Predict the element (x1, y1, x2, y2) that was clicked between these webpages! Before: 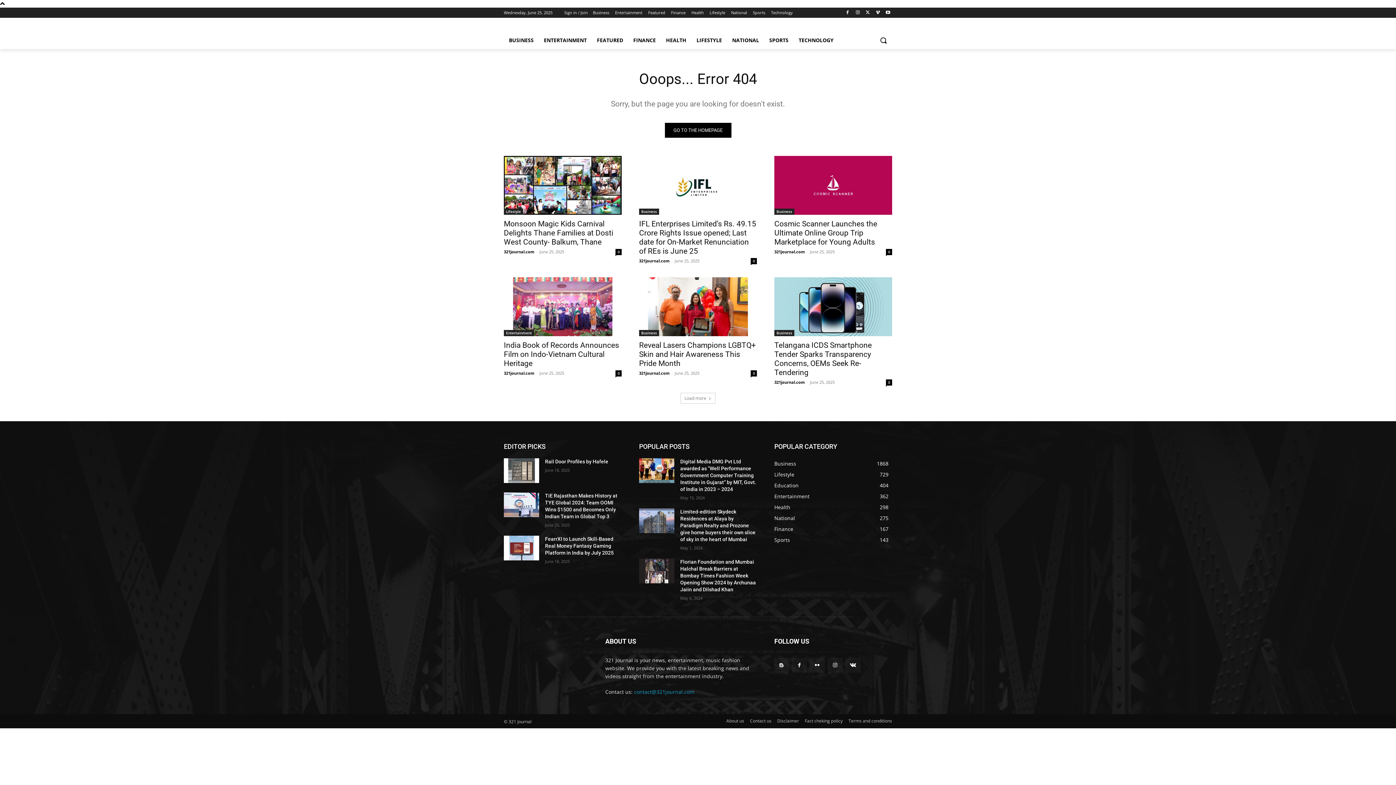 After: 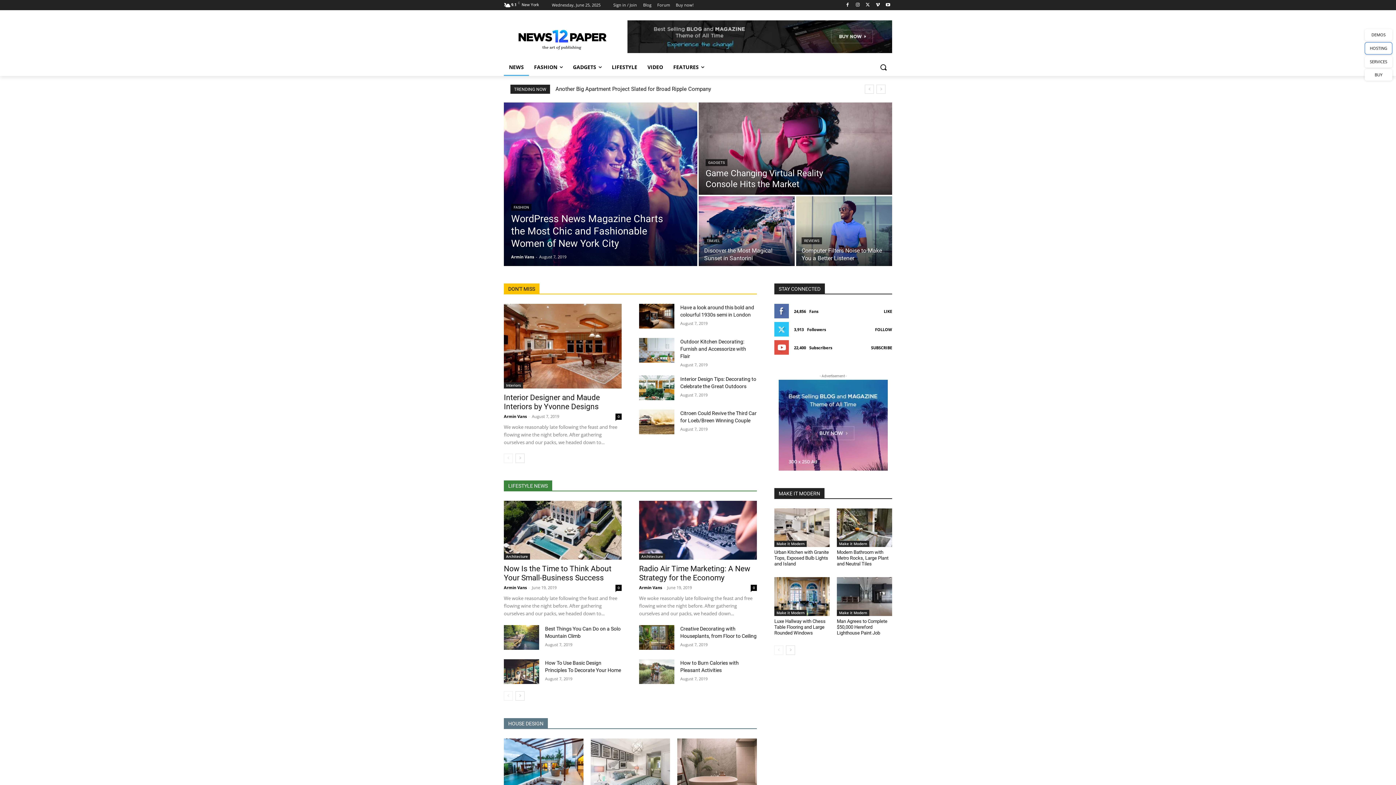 Action: label: GO TO THE HOMEPAGE bbox: (664, 122, 731, 137)